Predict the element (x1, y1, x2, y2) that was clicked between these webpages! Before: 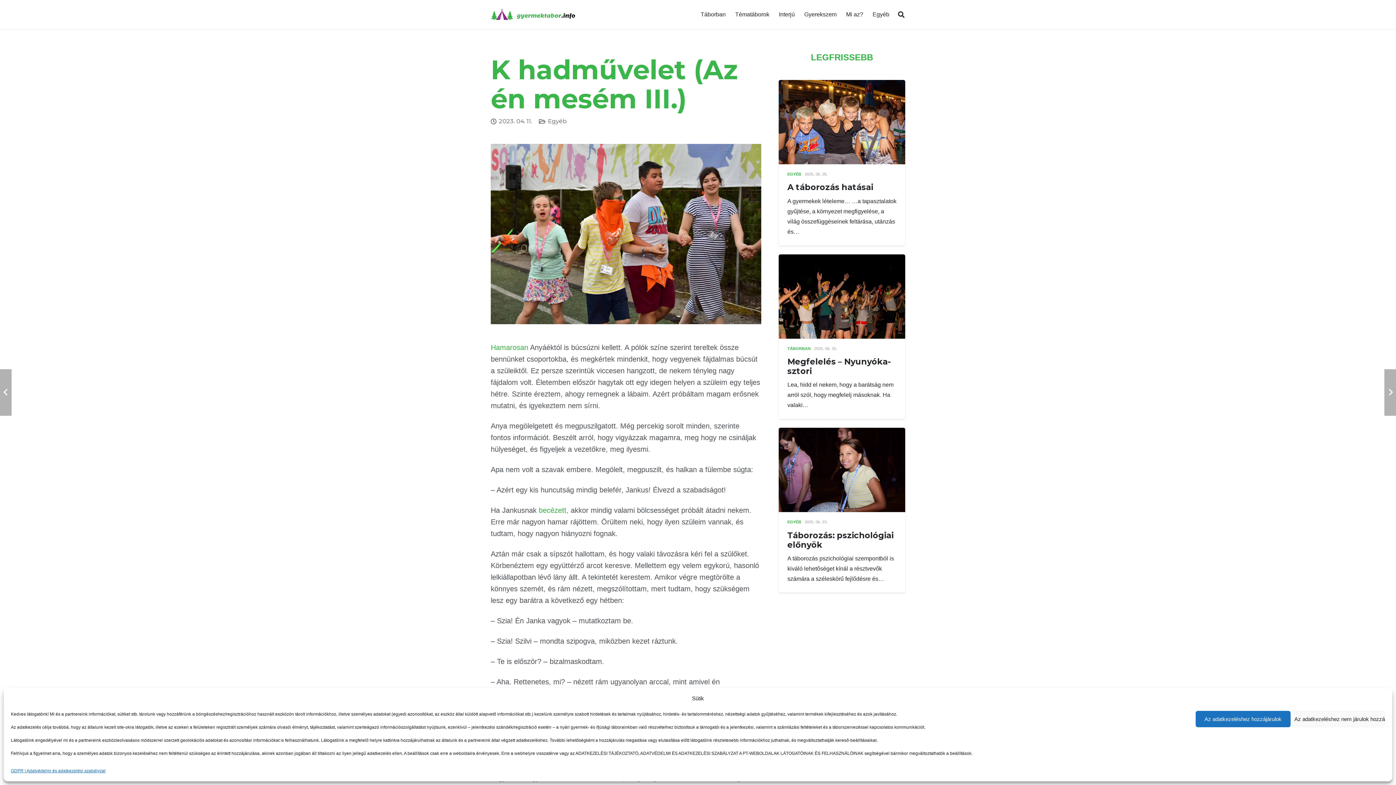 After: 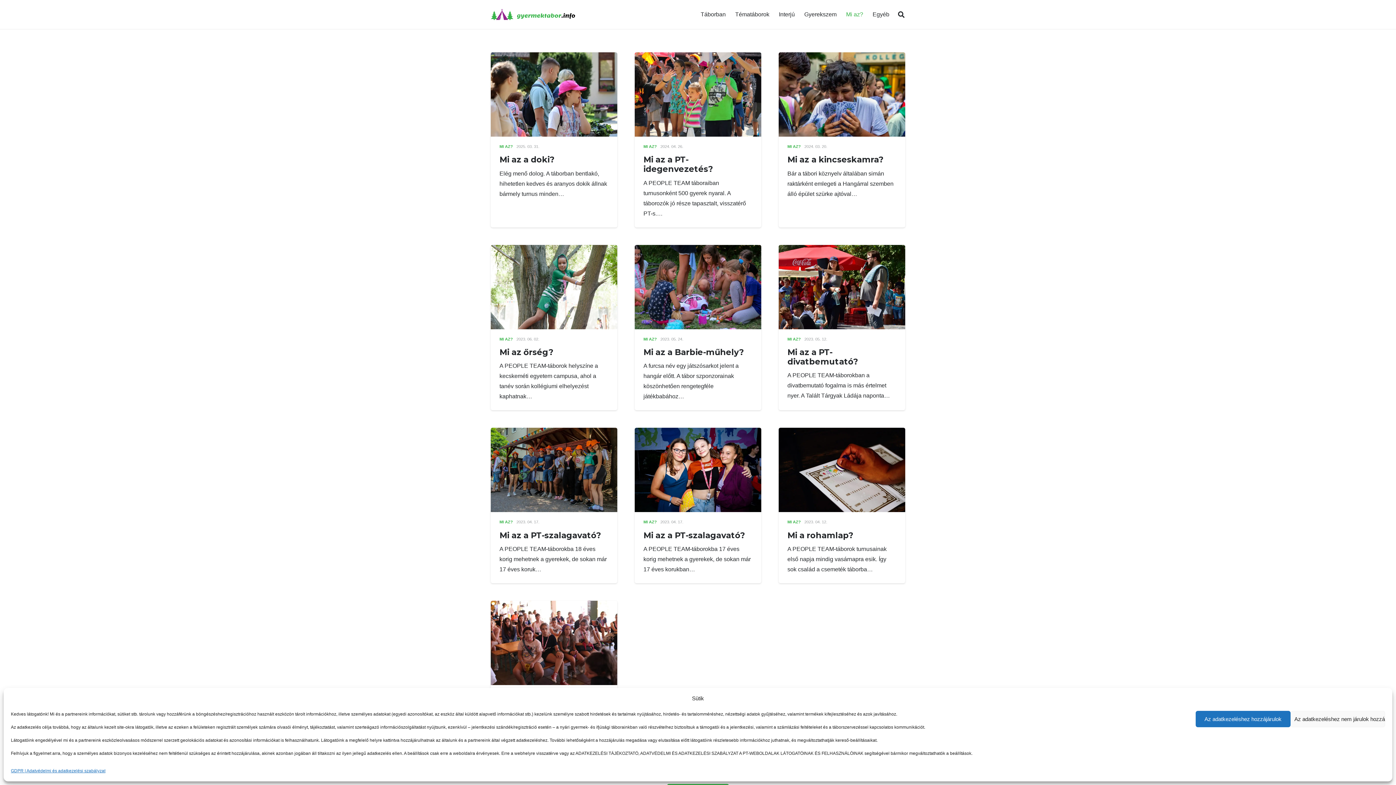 Action: bbox: (841, 0, 868, 29) label: Mi az?